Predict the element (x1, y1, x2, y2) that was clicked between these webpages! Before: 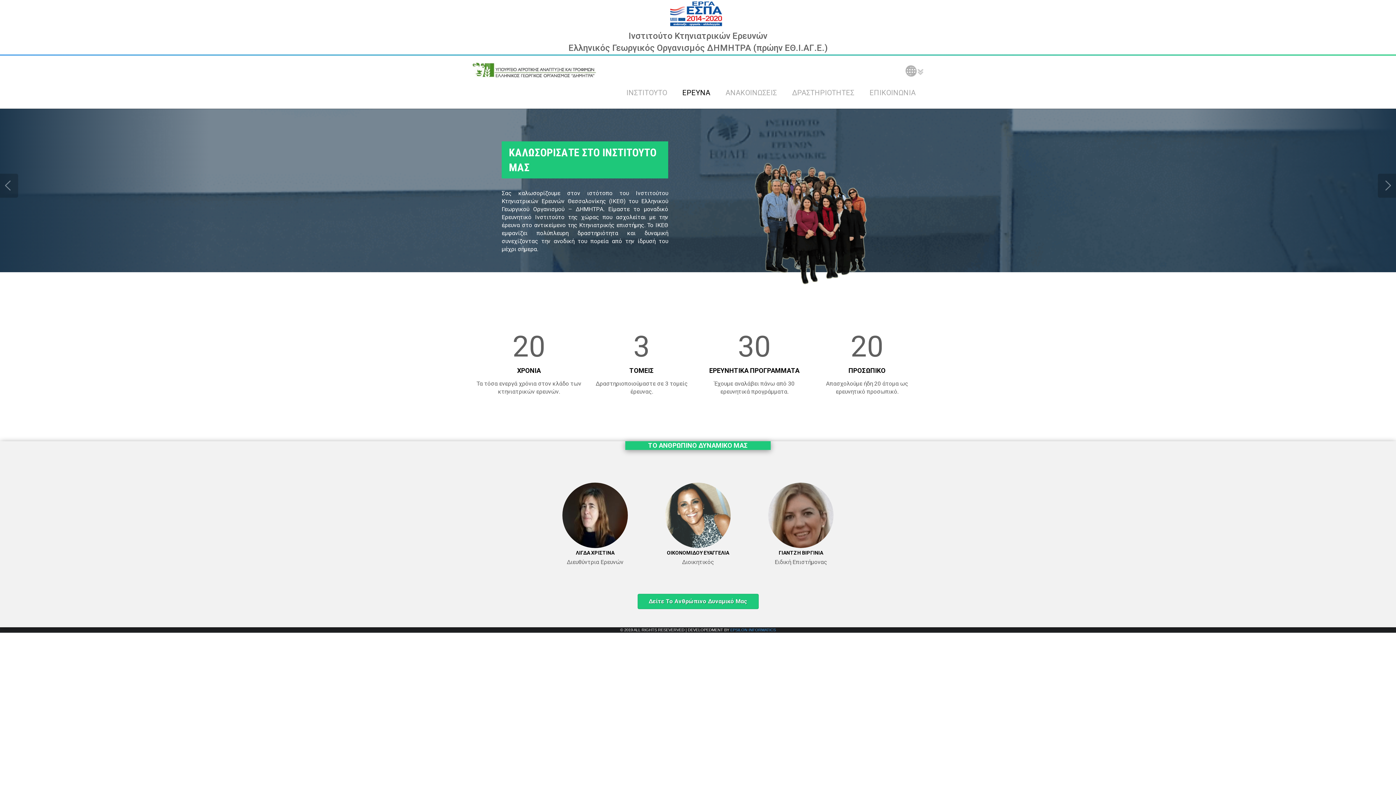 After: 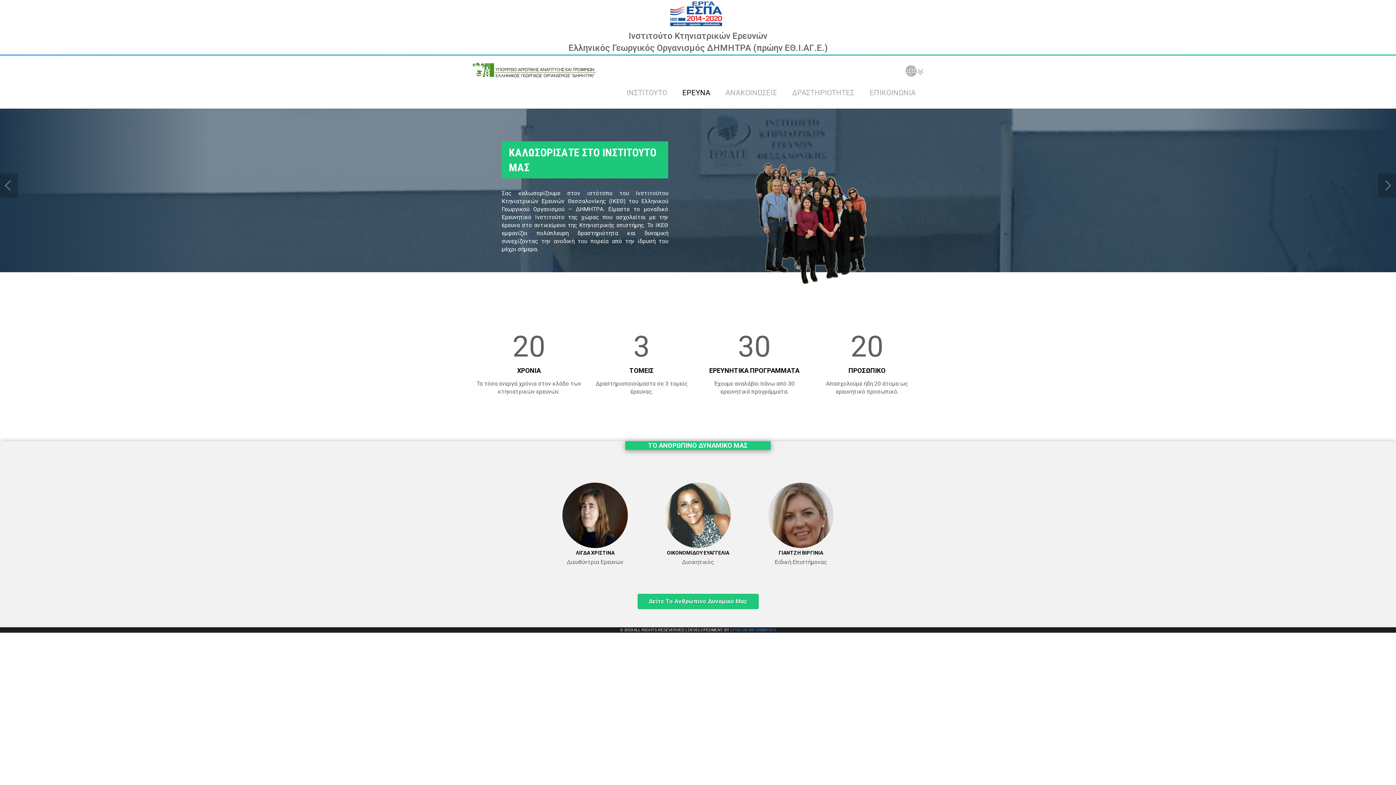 Action: bbox: (669, 18, 727, 29)